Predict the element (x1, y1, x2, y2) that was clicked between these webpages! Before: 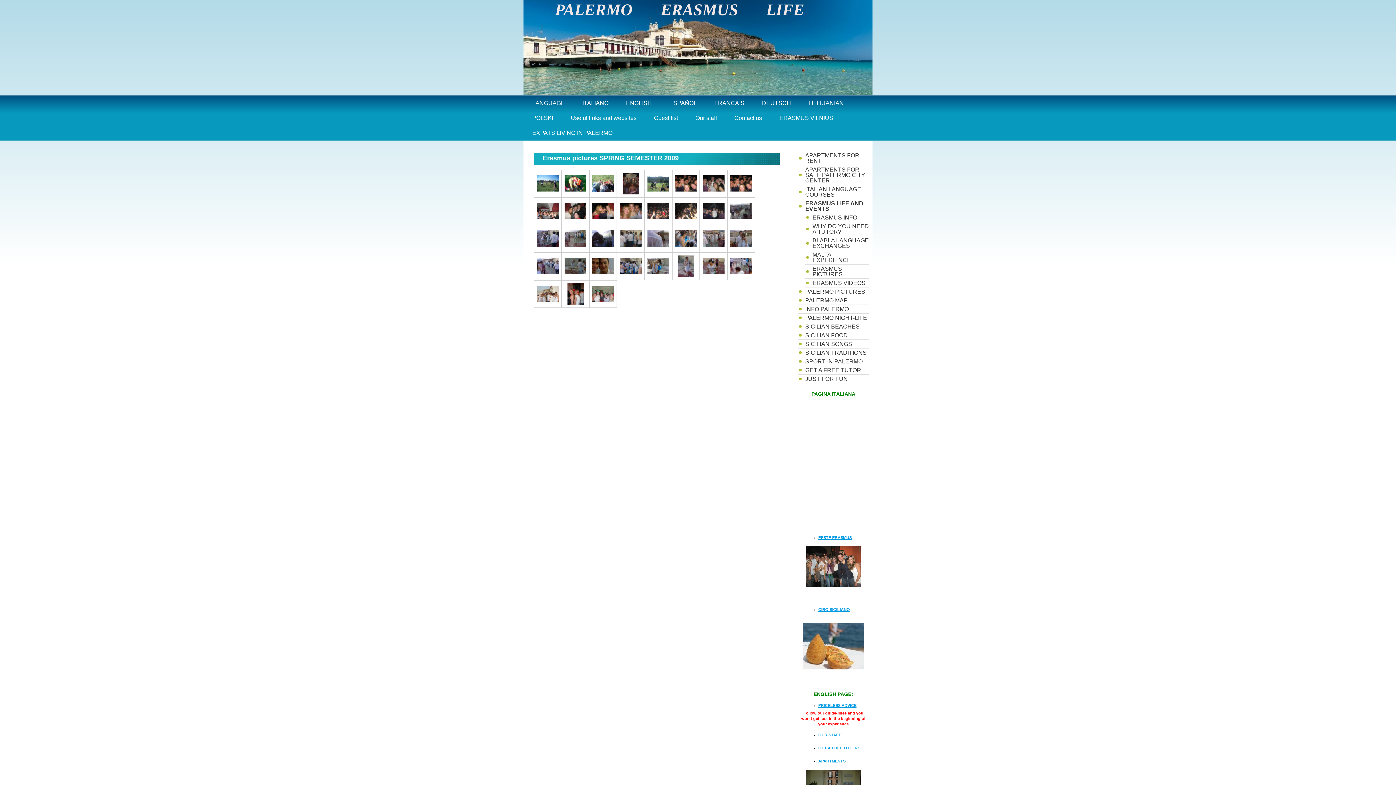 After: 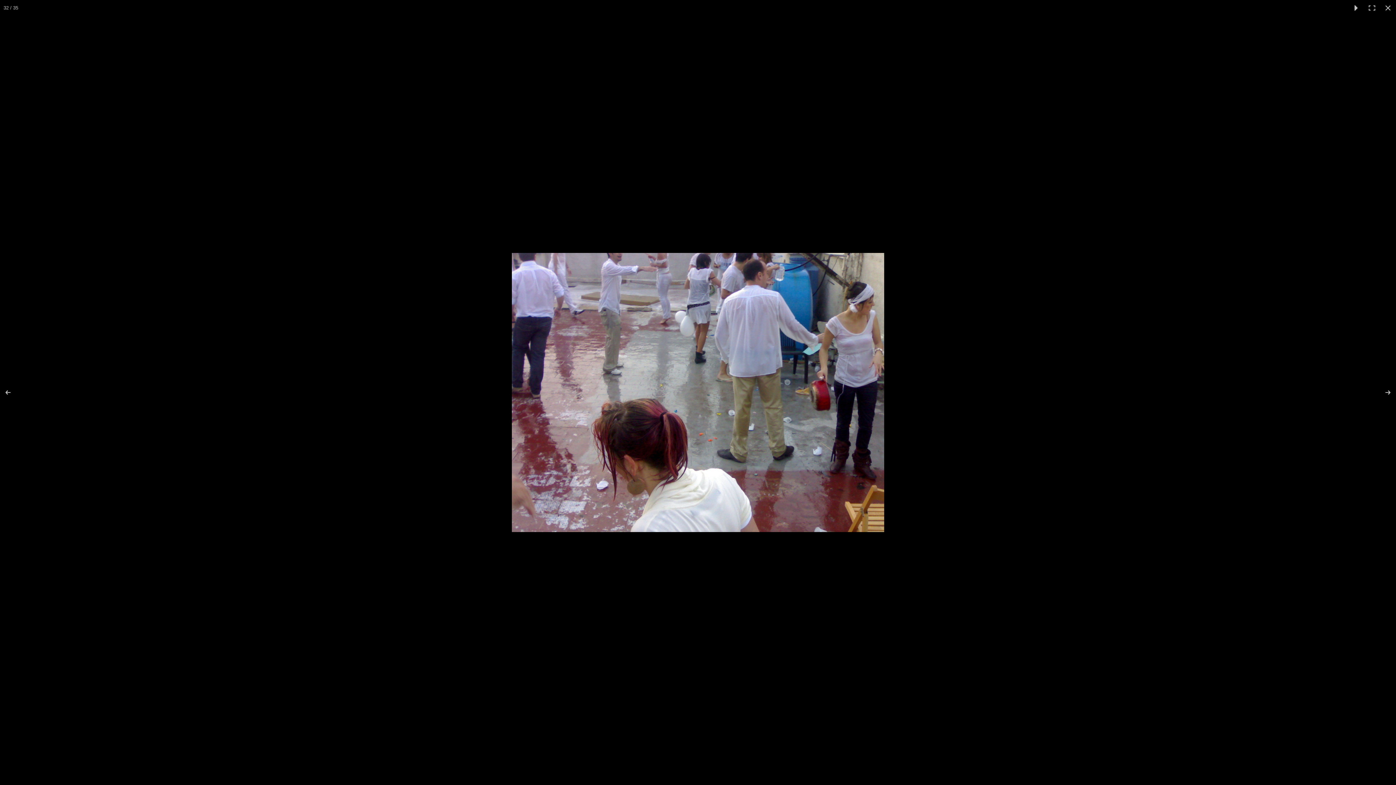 Action: bbox: (730, 263, 752, 268)